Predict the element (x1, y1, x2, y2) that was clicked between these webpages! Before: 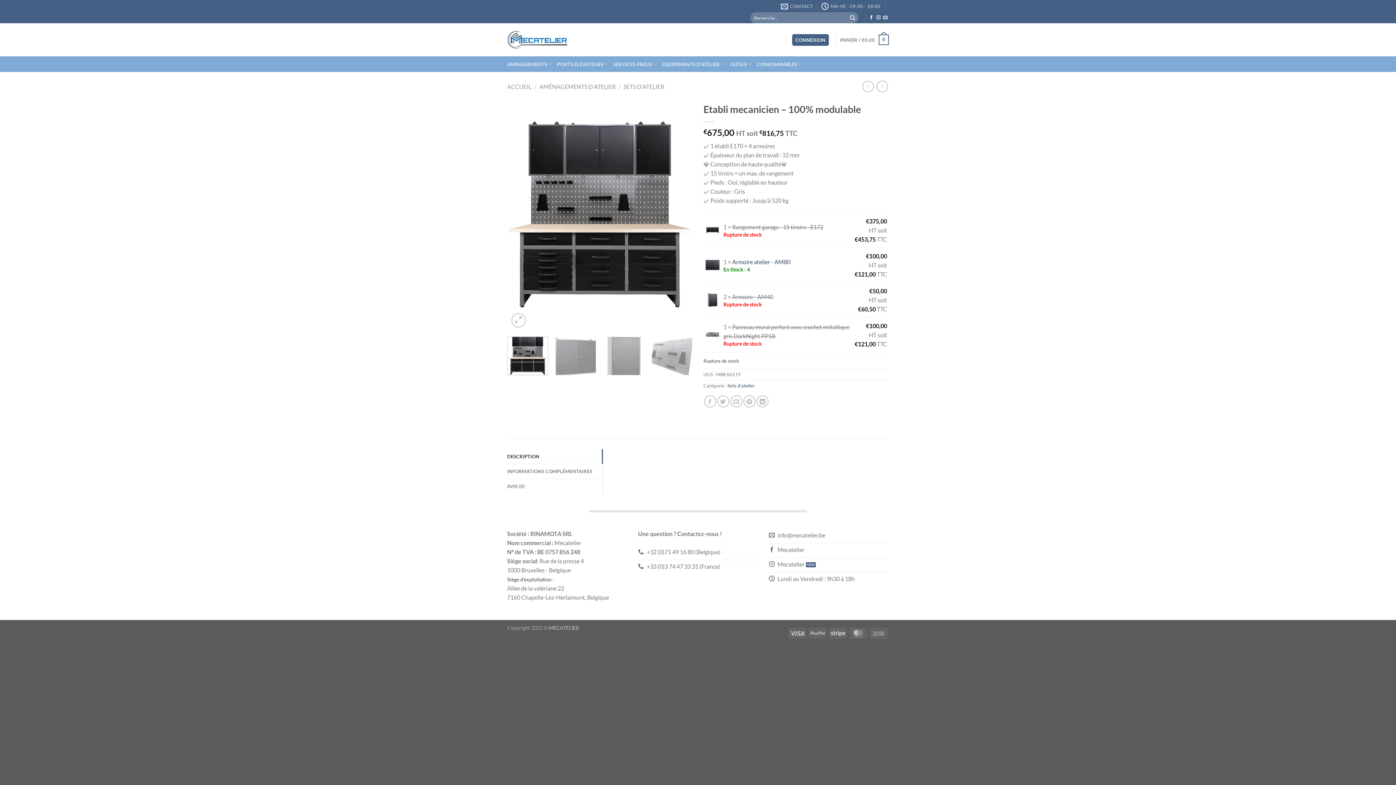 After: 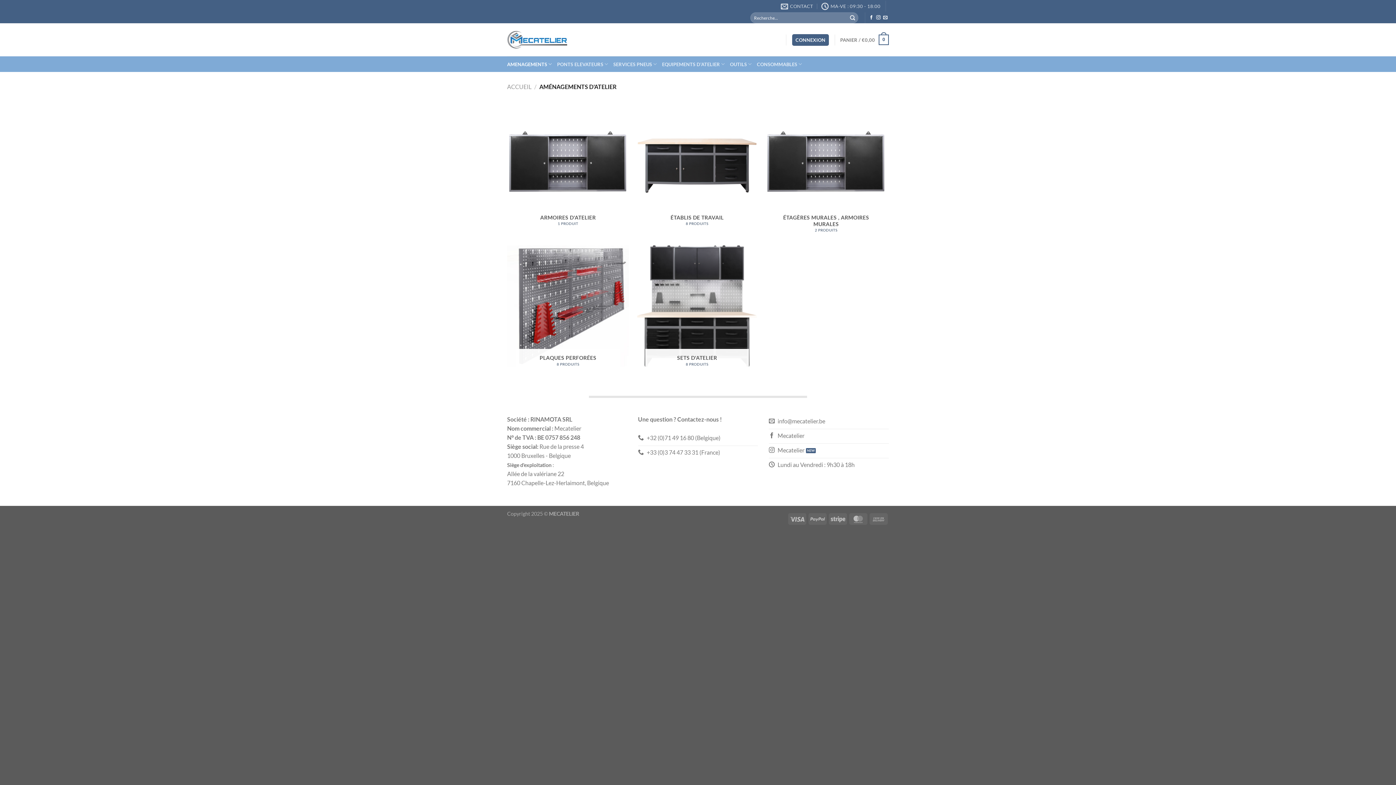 Action: label: AMÉNAGEMENTS D'ATELIER bbox: (539, 83, 615, 90)